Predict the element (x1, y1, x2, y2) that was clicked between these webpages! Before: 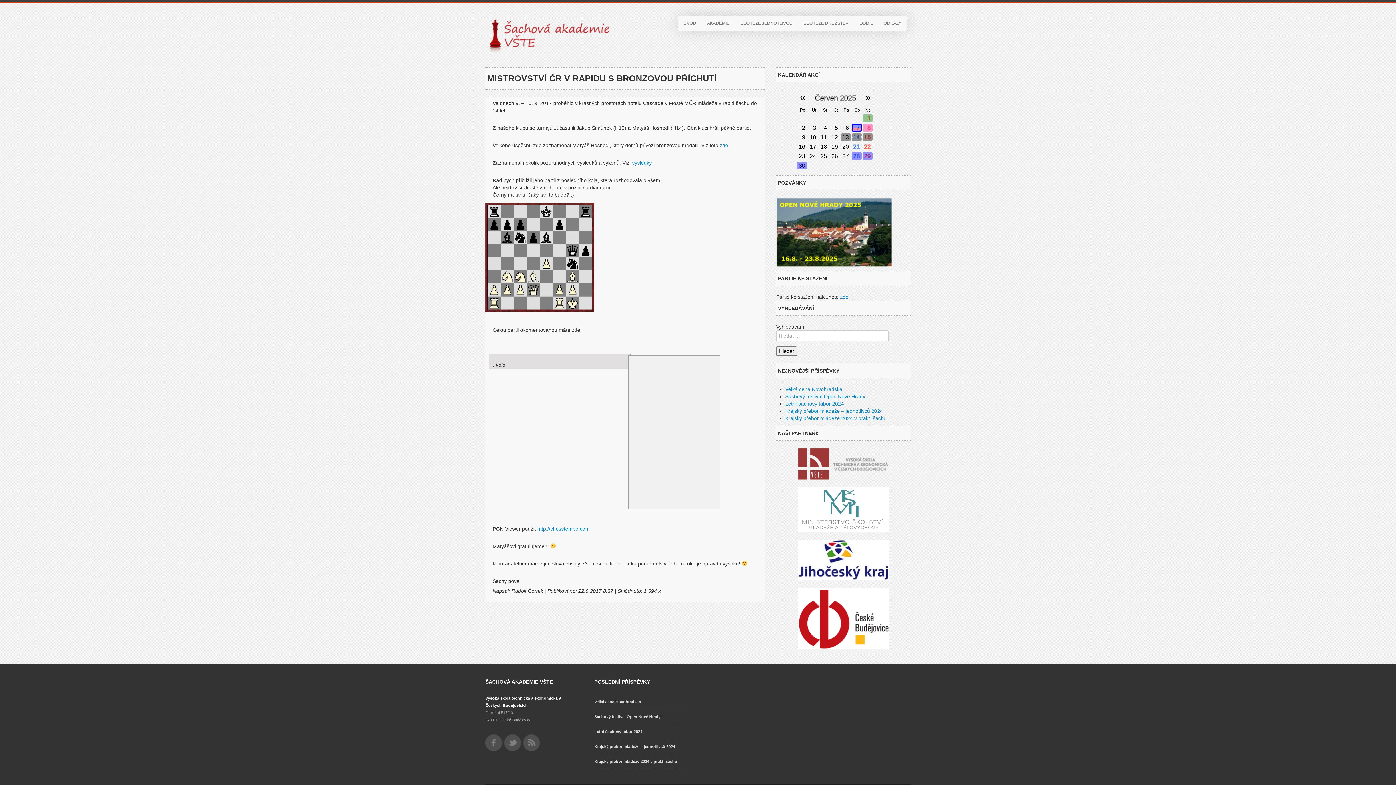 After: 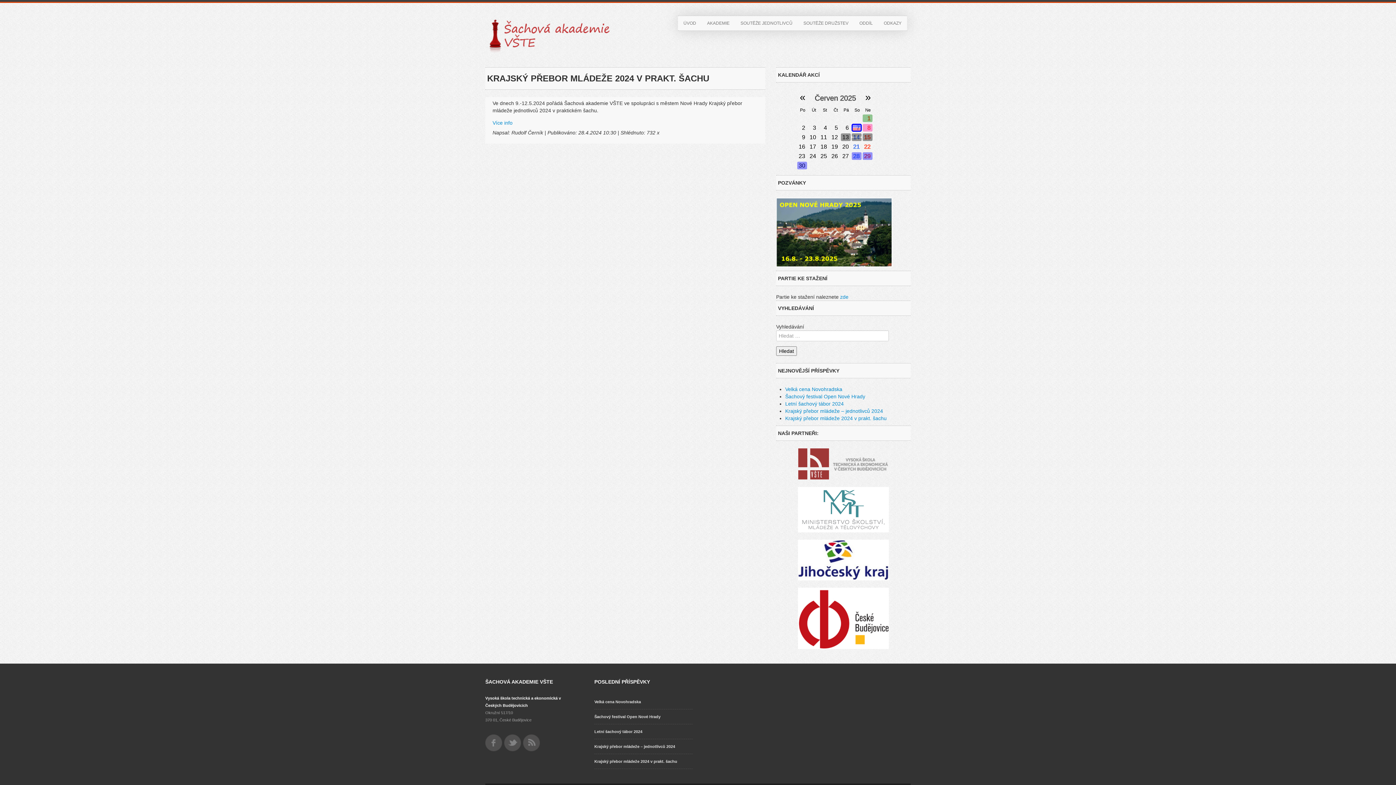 Action: bbox: (785, 415, 886, 421) label: Krajský přebor mládeže 2024 v prakt. šachu